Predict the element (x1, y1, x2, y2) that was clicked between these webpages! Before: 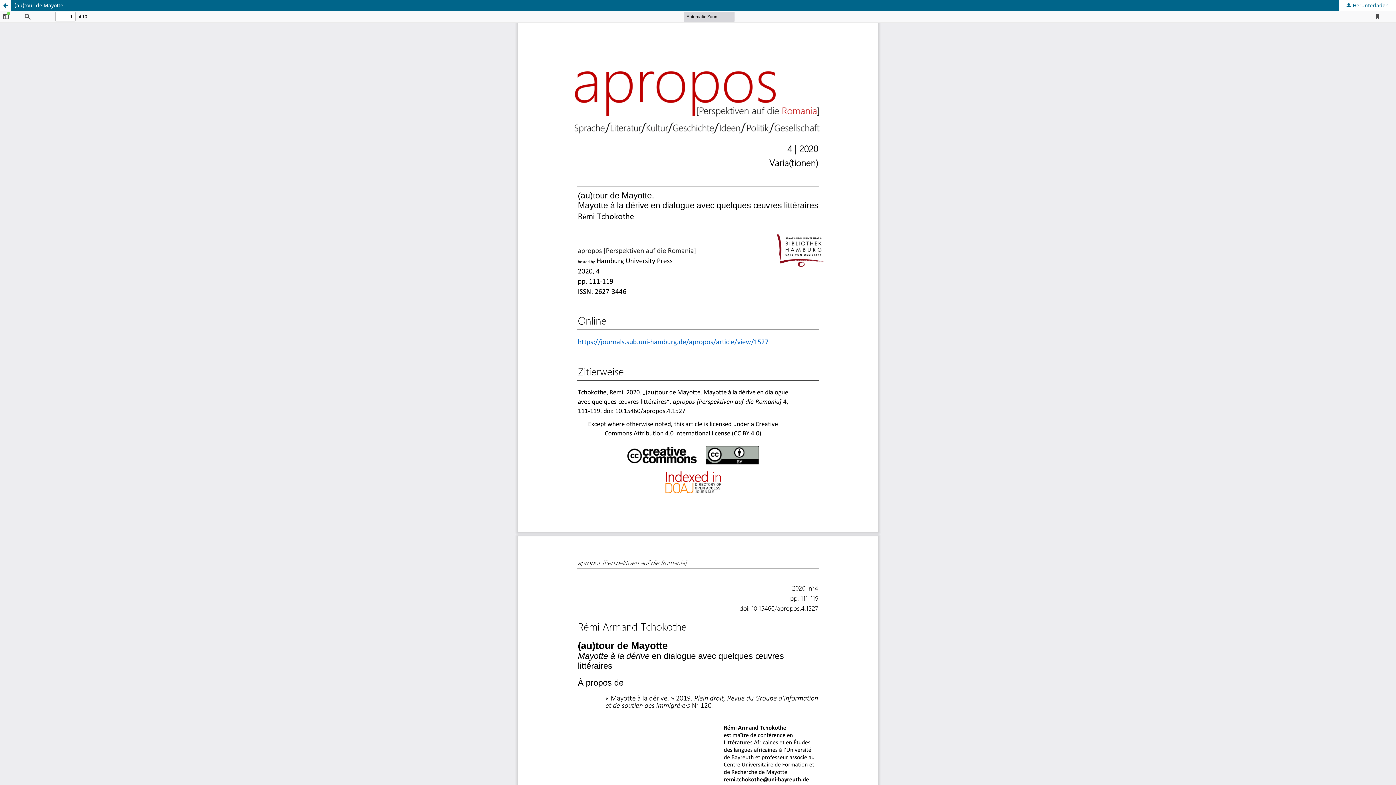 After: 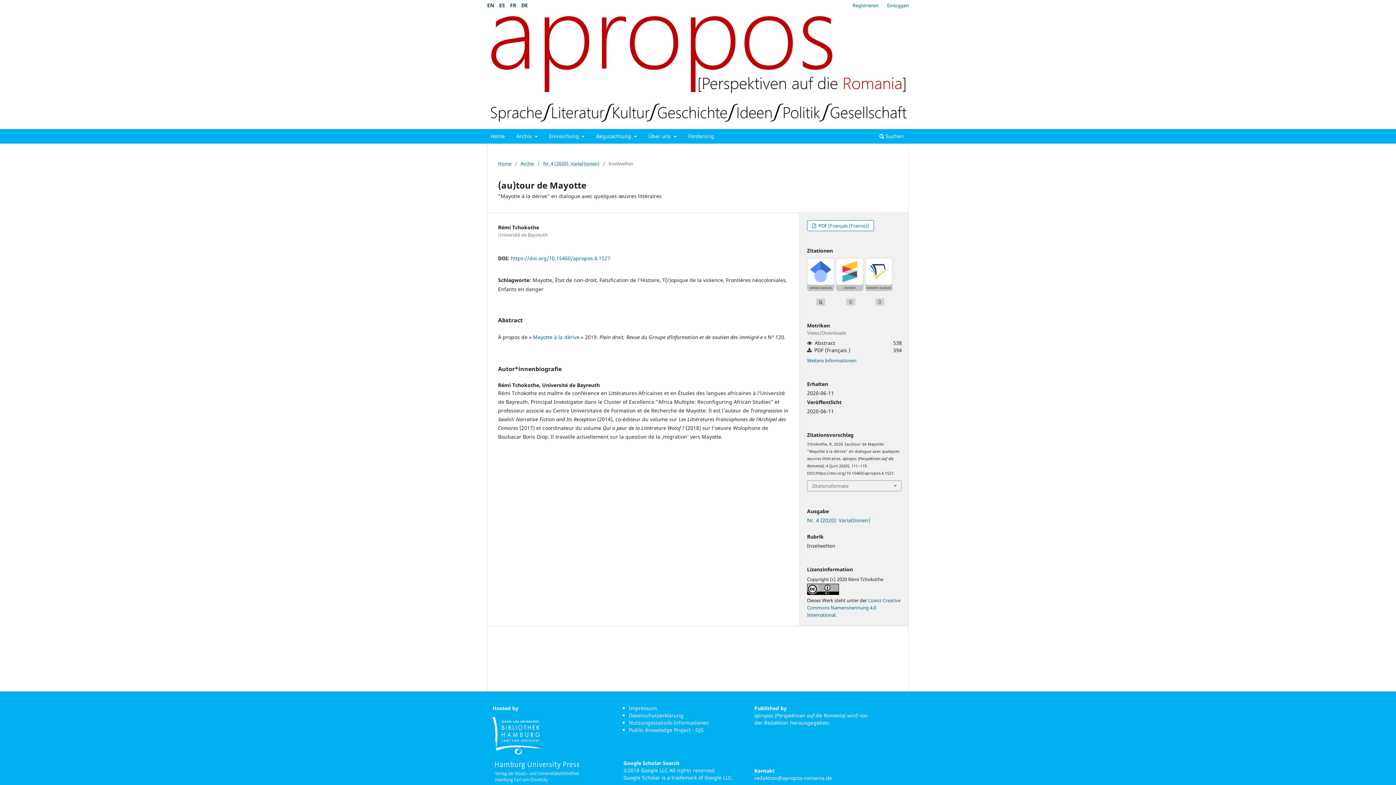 Action: label: Zu Artikeldetails zurückkehren bbox: (0, 0, 10, 10)